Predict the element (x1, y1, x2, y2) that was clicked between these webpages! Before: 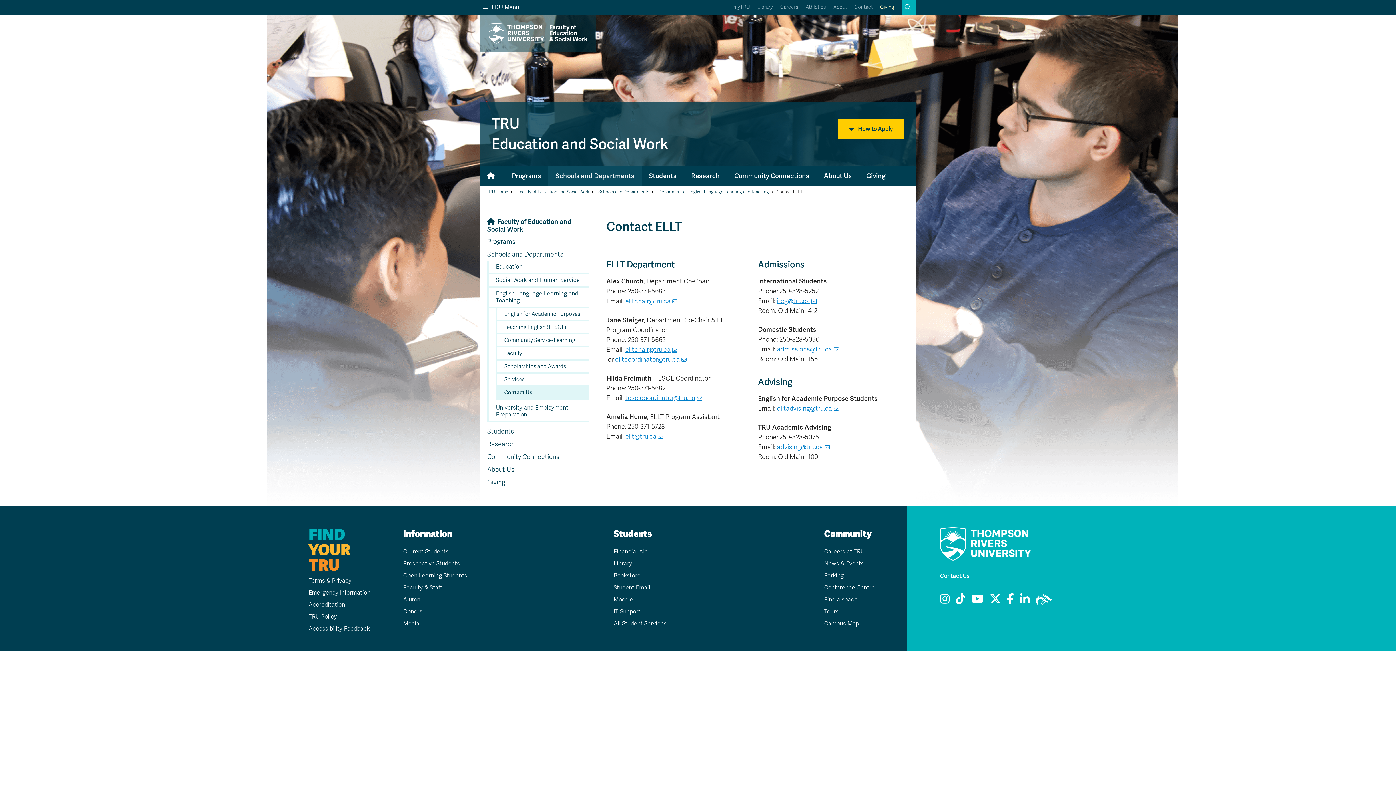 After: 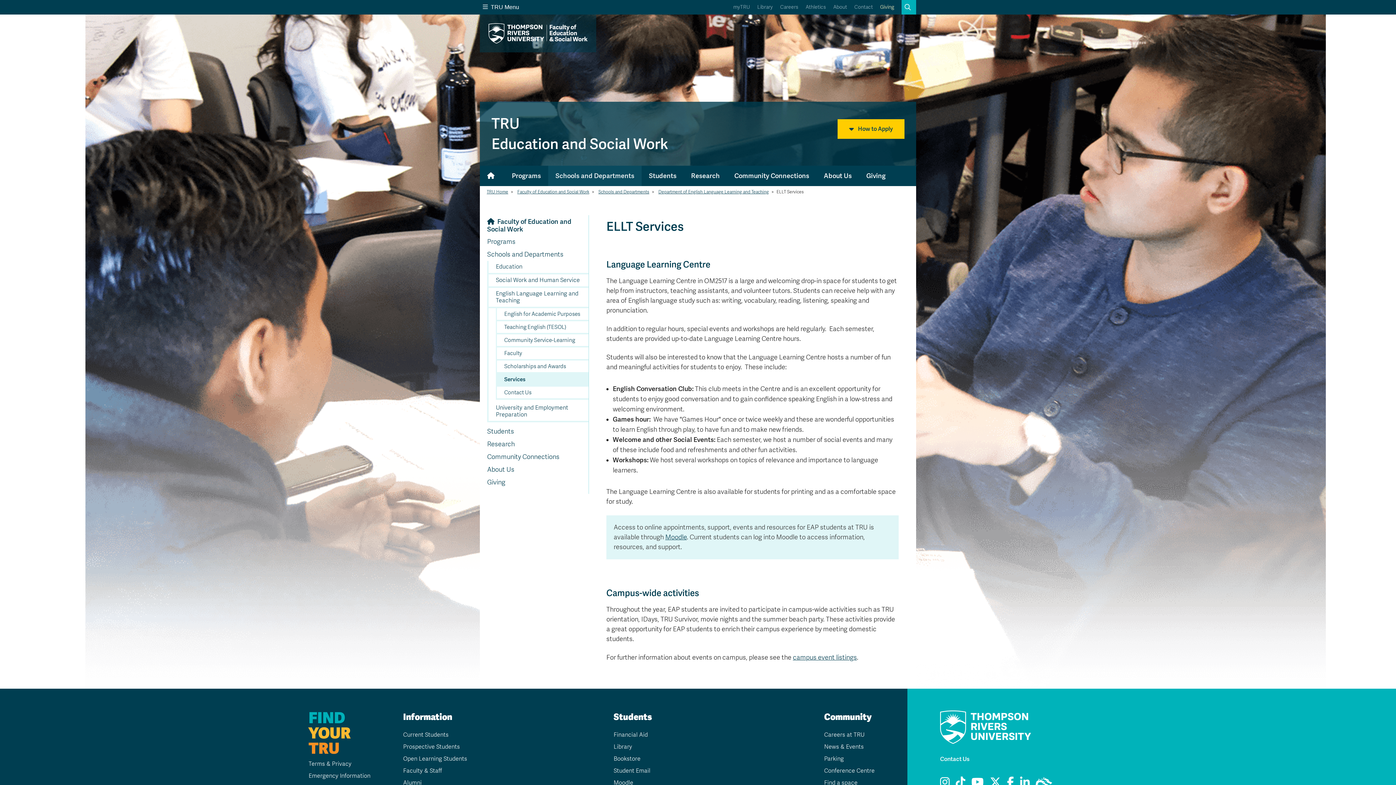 Action: bbox: (497, 373, 588, 386) label: Services